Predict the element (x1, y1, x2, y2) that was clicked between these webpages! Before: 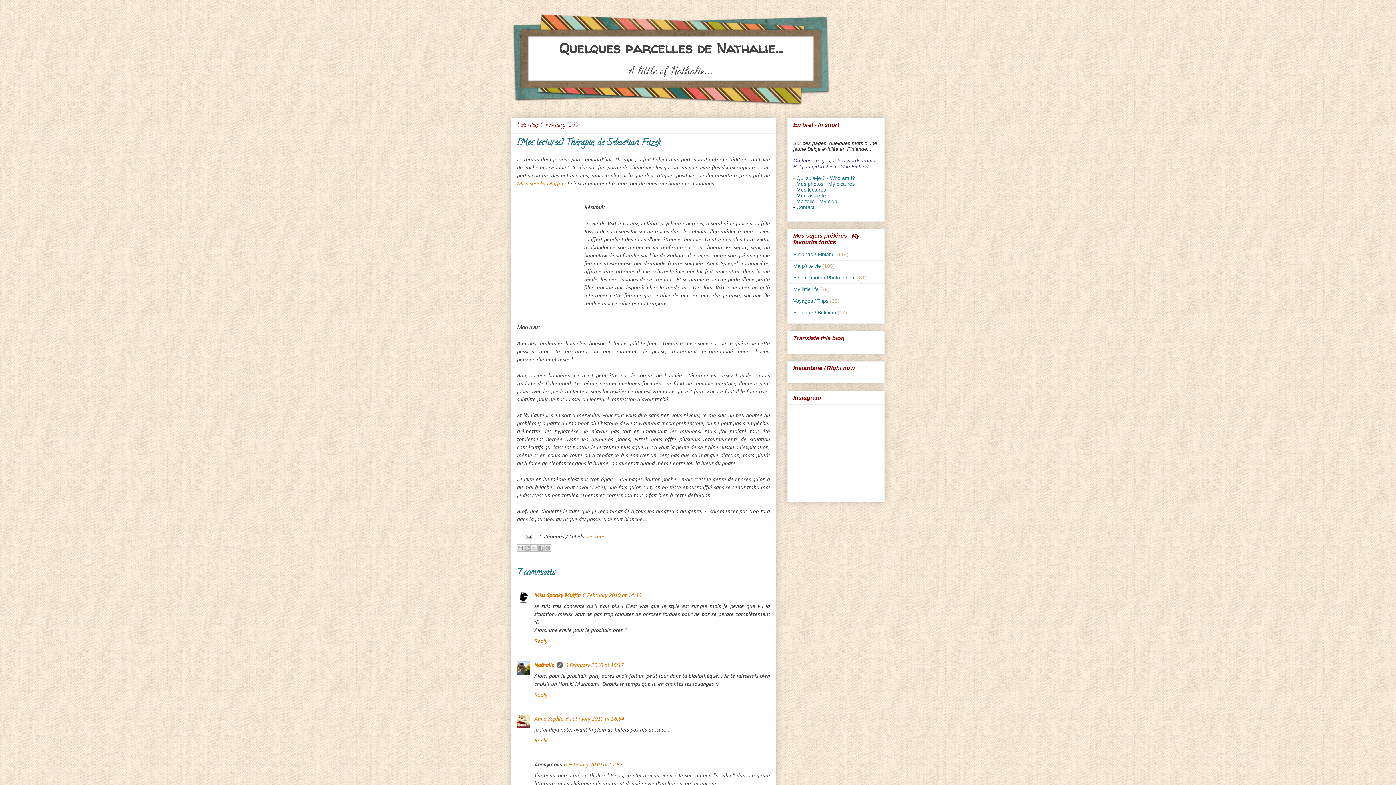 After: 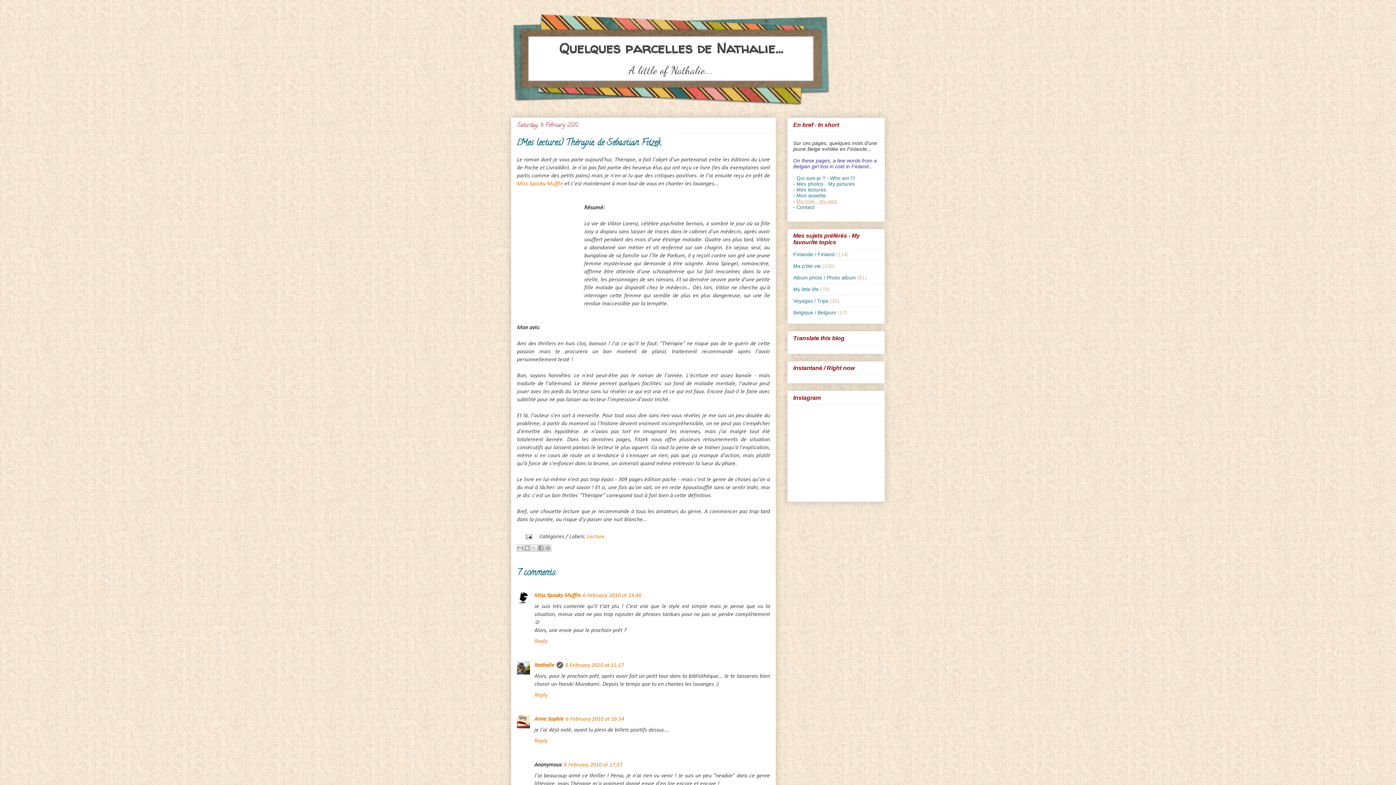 Action: label: Ma toile - My web bbox: (796, 198, 837, 204)